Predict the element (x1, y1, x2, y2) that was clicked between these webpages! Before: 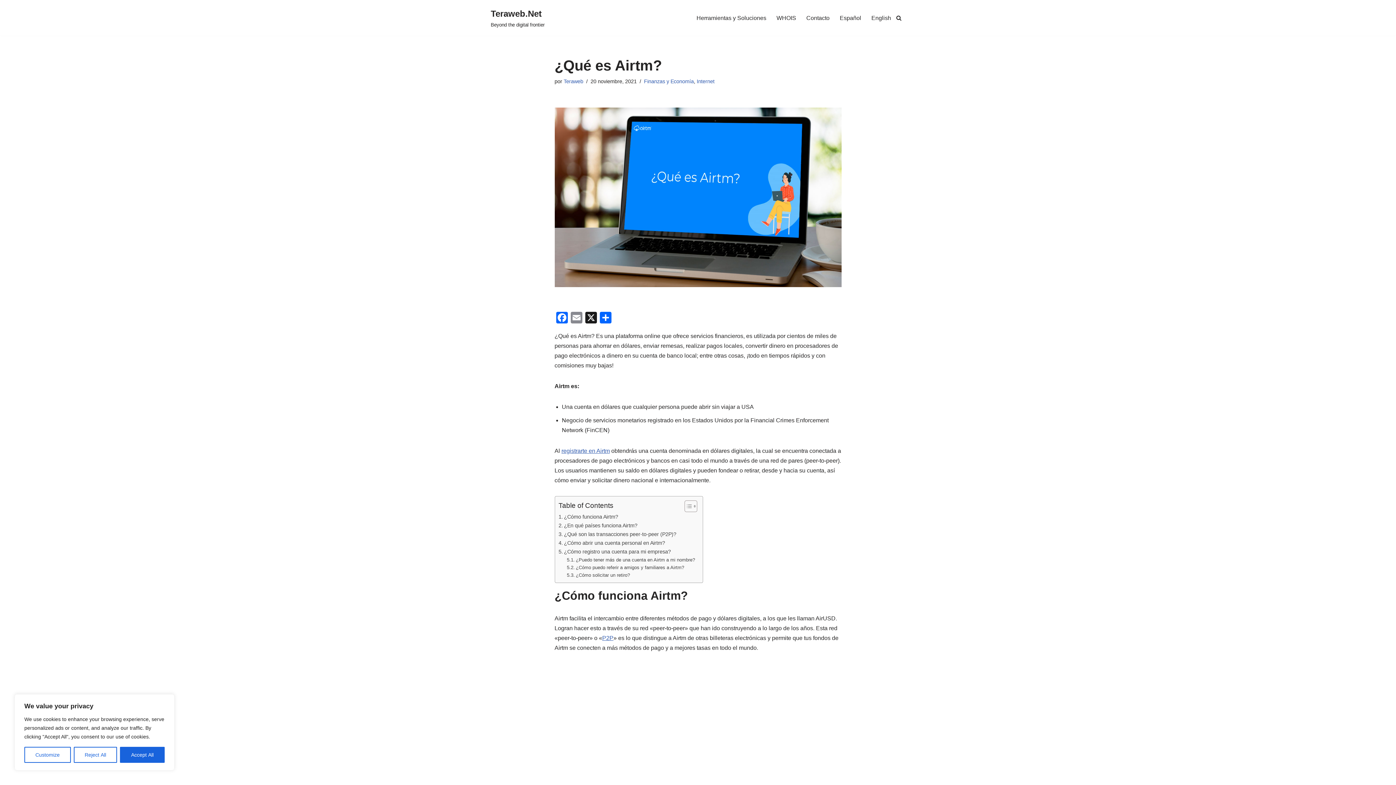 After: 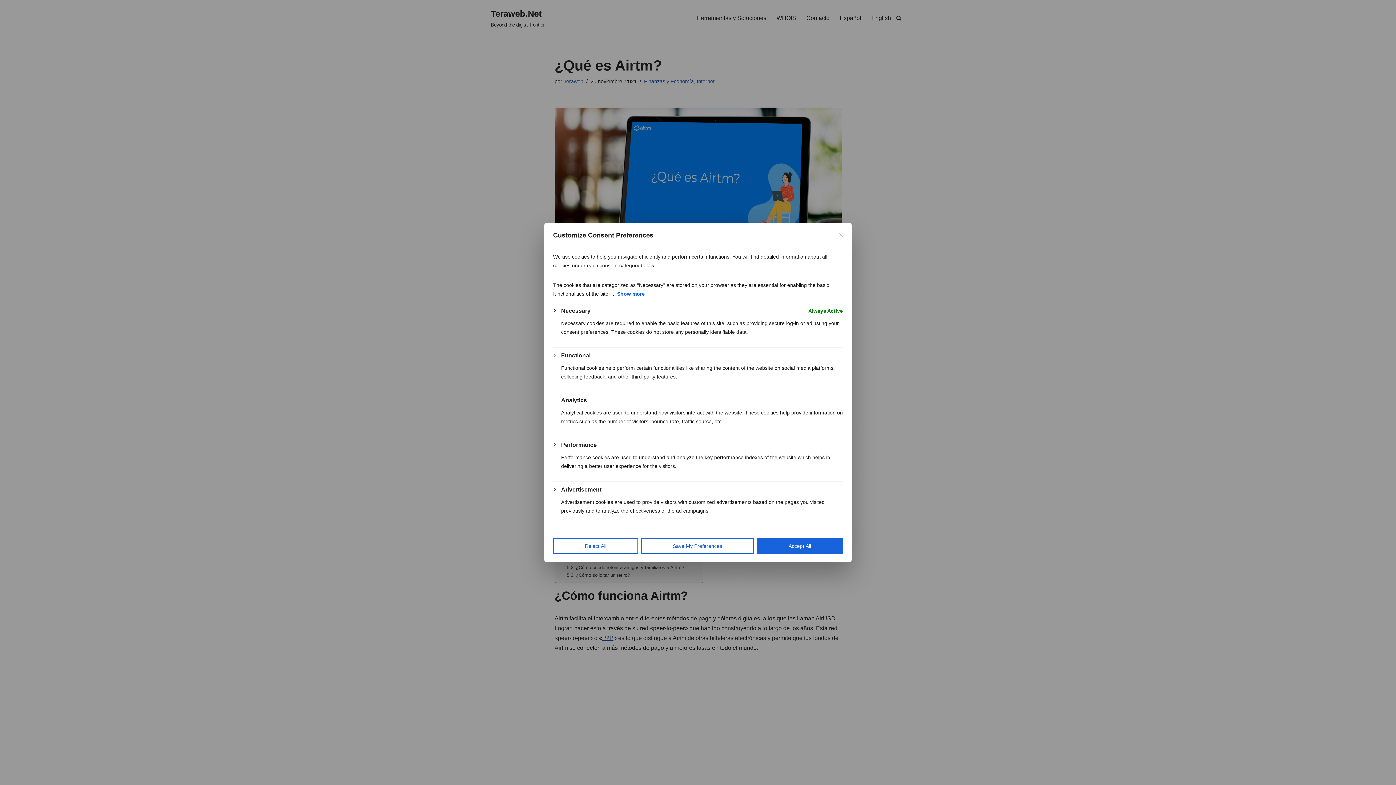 Action: label: Customize bbox: (24, 747, 70, 763)